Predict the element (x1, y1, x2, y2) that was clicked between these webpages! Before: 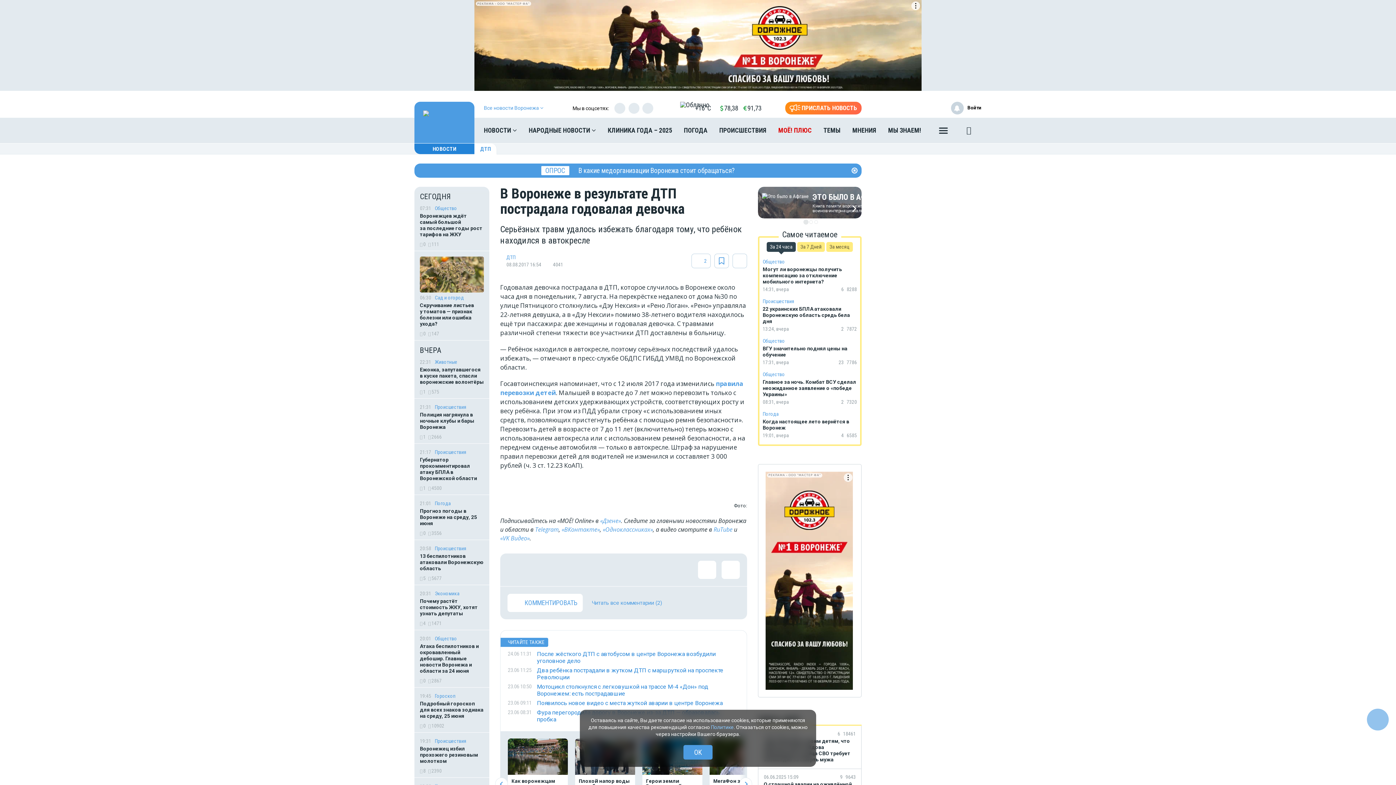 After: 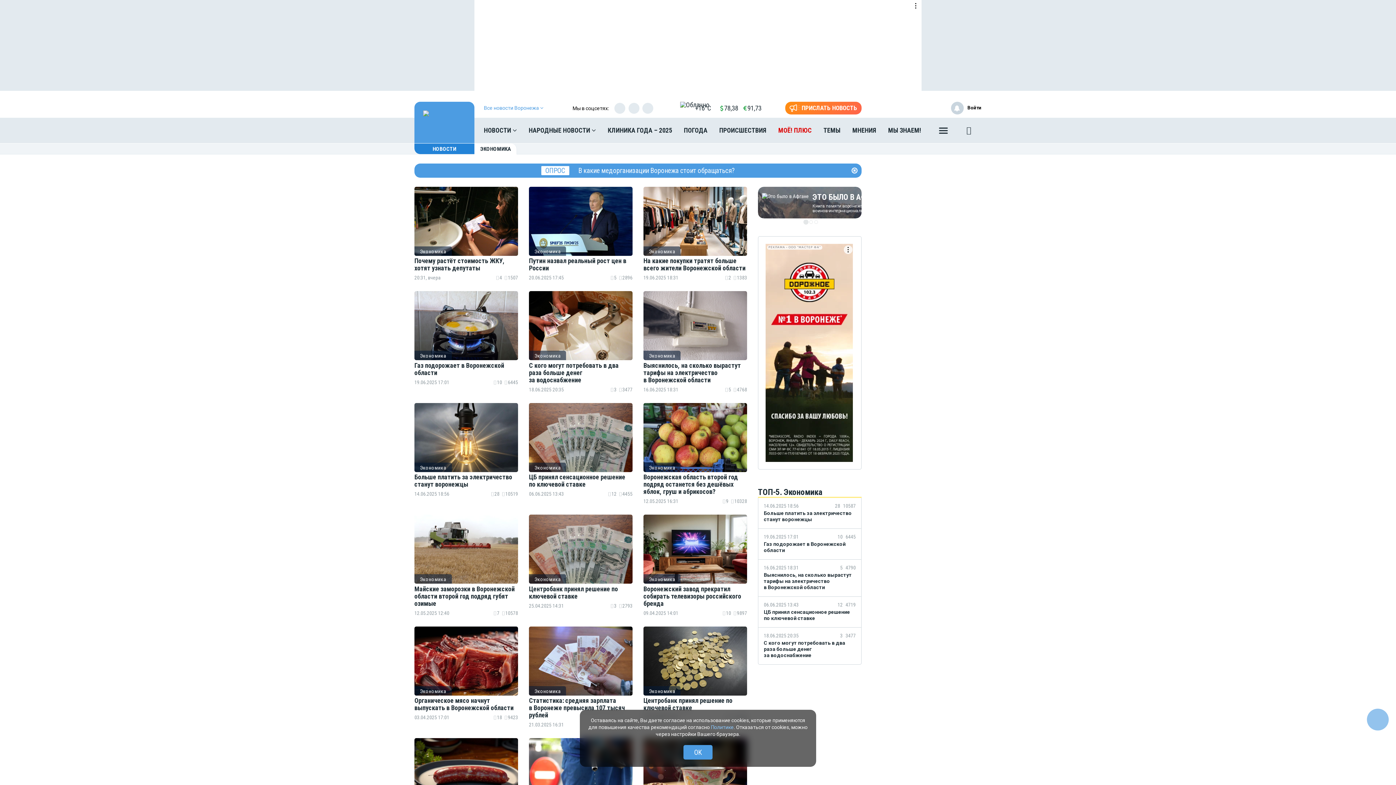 Action: bbox: (434, 590, 459, 596) label: Экономика